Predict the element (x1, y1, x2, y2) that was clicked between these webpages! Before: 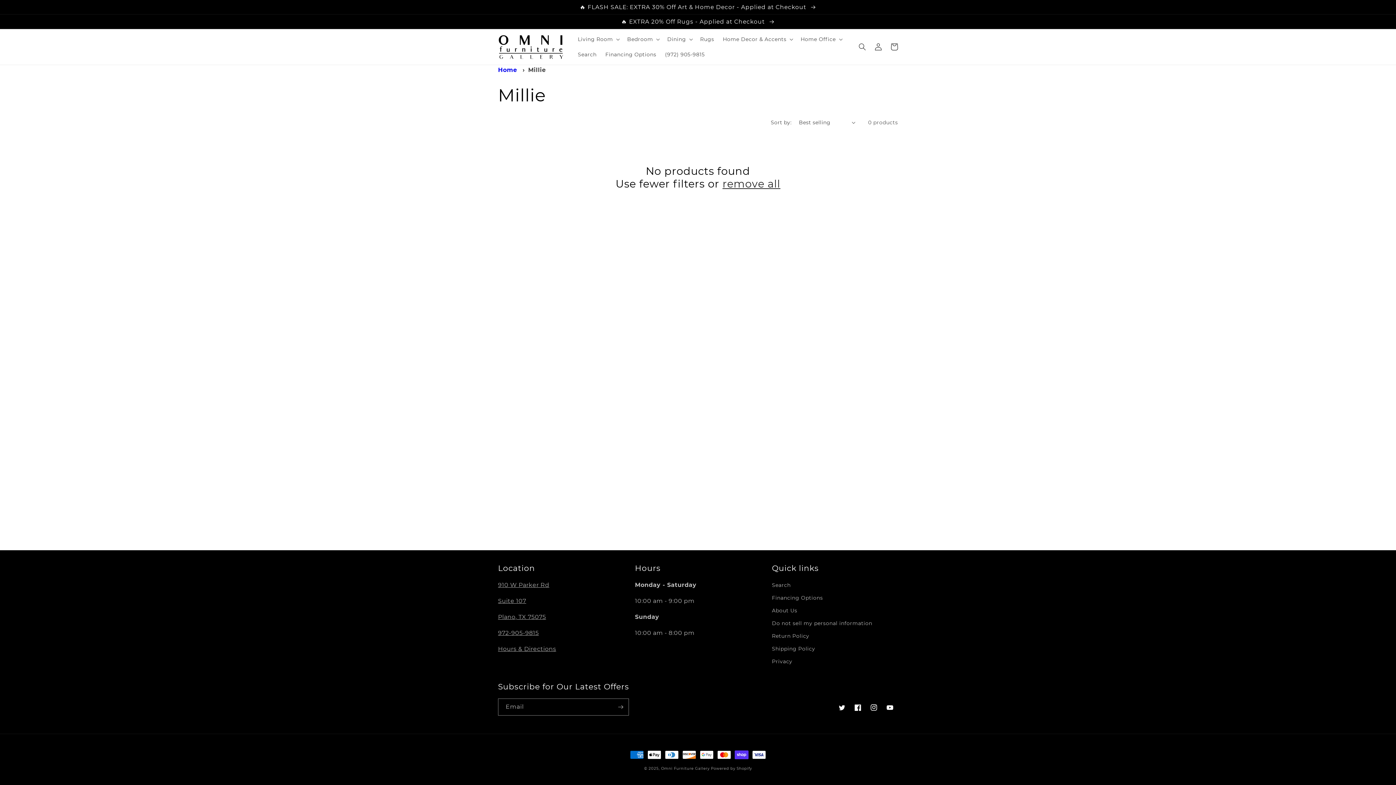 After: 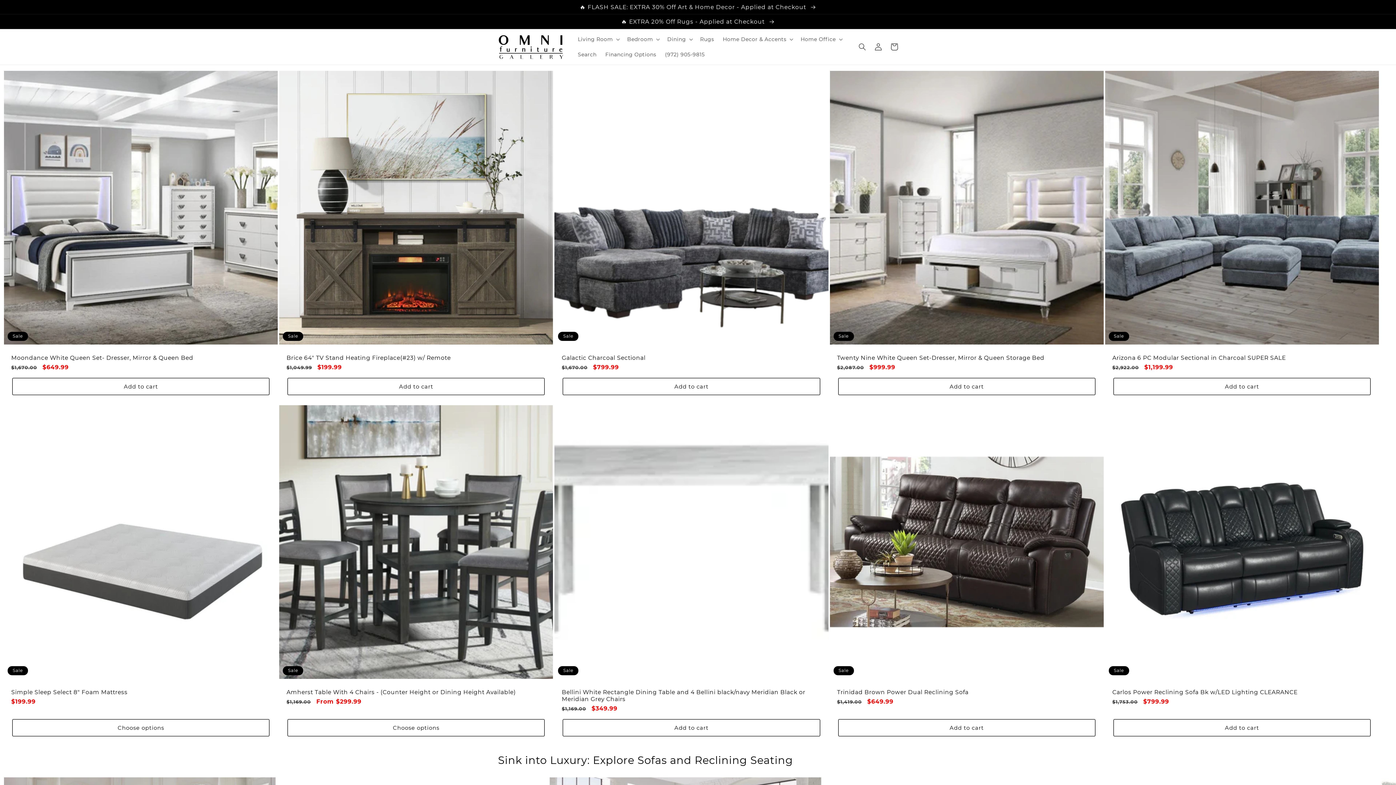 Action: bbox: (495, 30, 566, 63)